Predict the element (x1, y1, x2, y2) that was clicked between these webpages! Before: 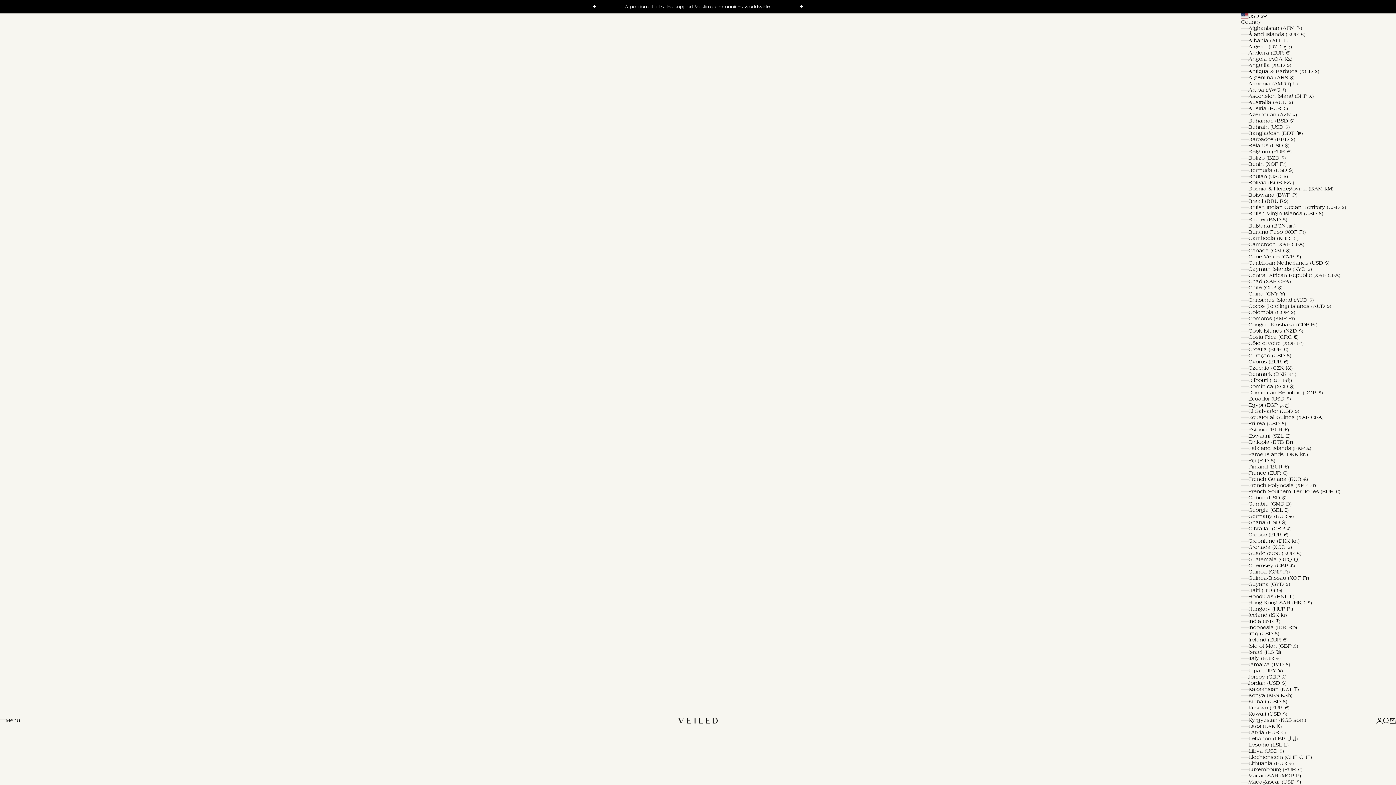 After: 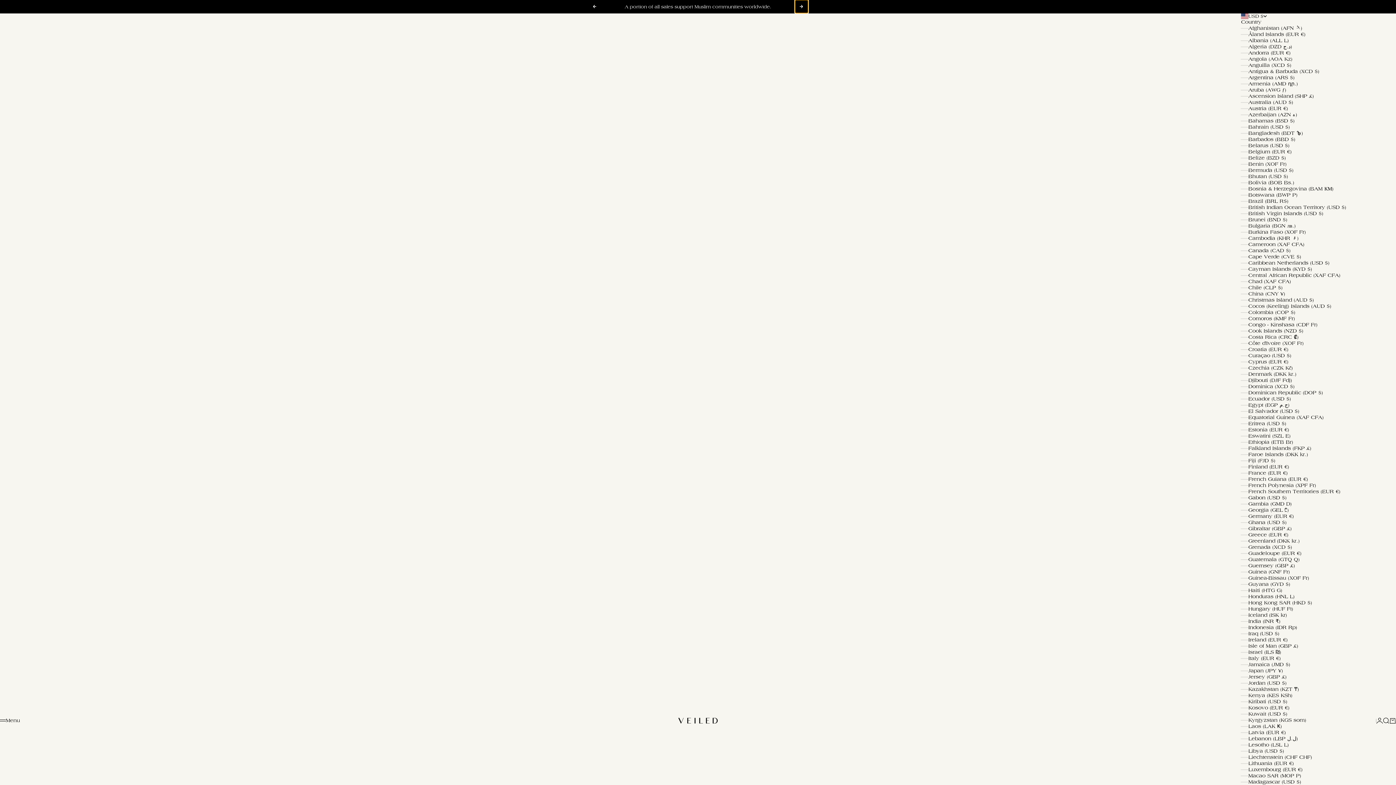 Action: label: Next bbox: (800, 4, 803, 8)